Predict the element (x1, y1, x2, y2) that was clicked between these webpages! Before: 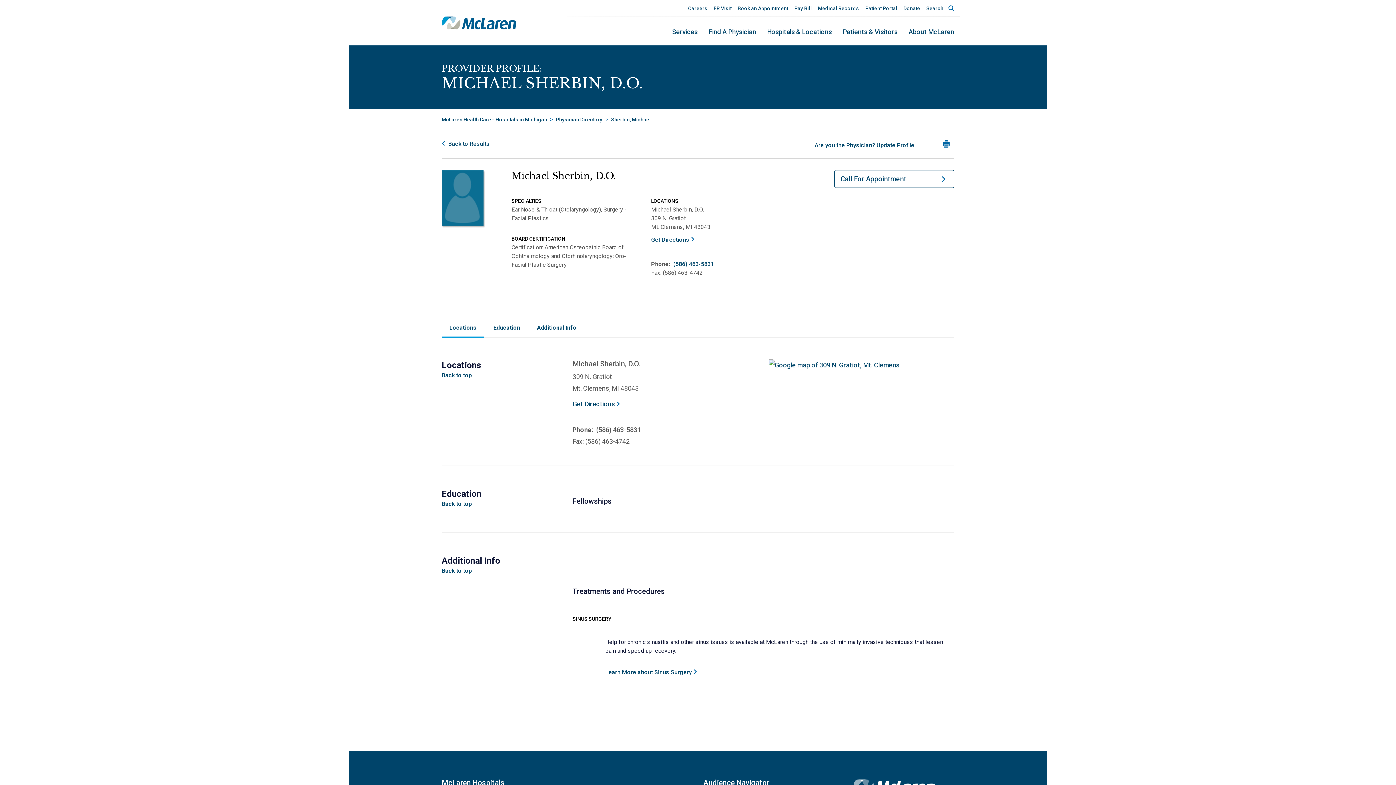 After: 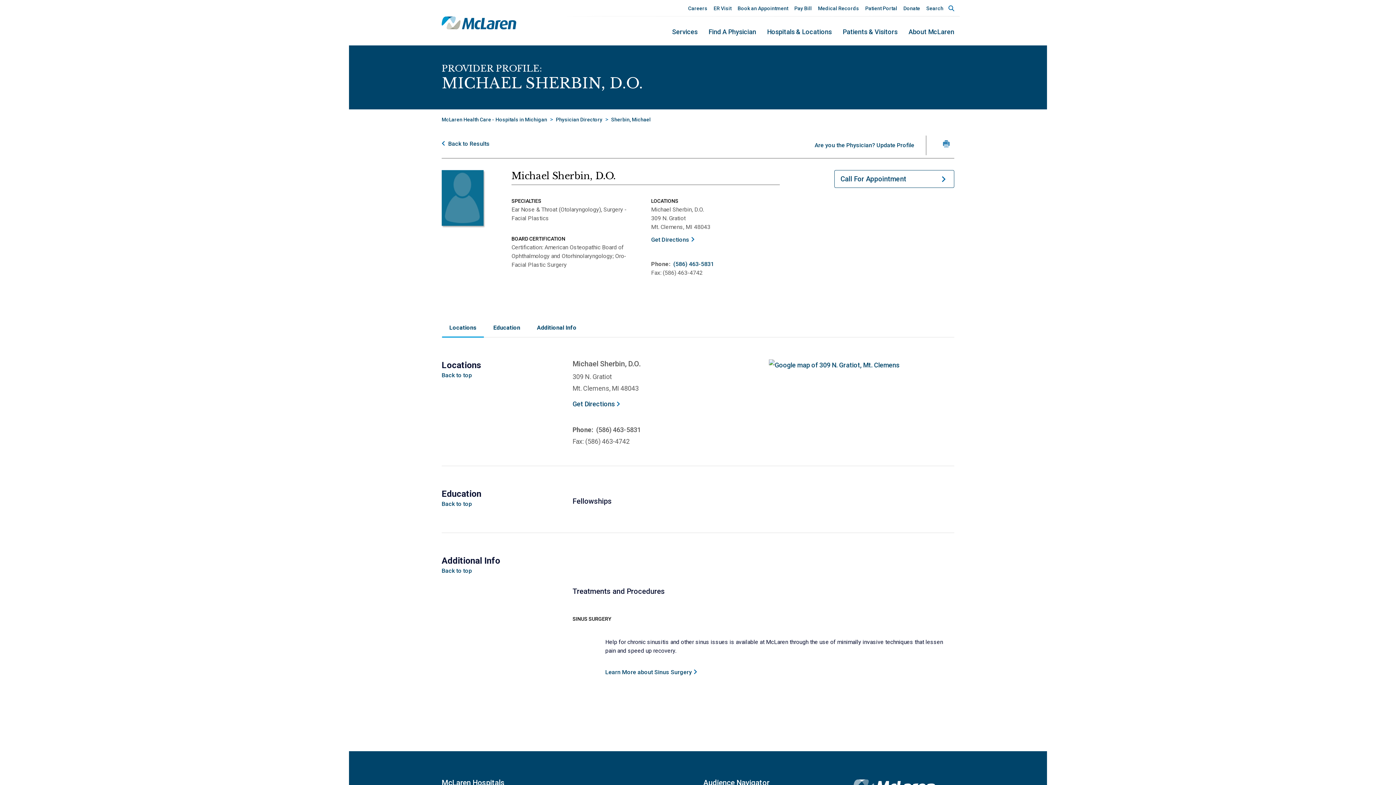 Action: bbox: (938, 135, 954, 152) label: Print Sherbin, D.O.'s profile